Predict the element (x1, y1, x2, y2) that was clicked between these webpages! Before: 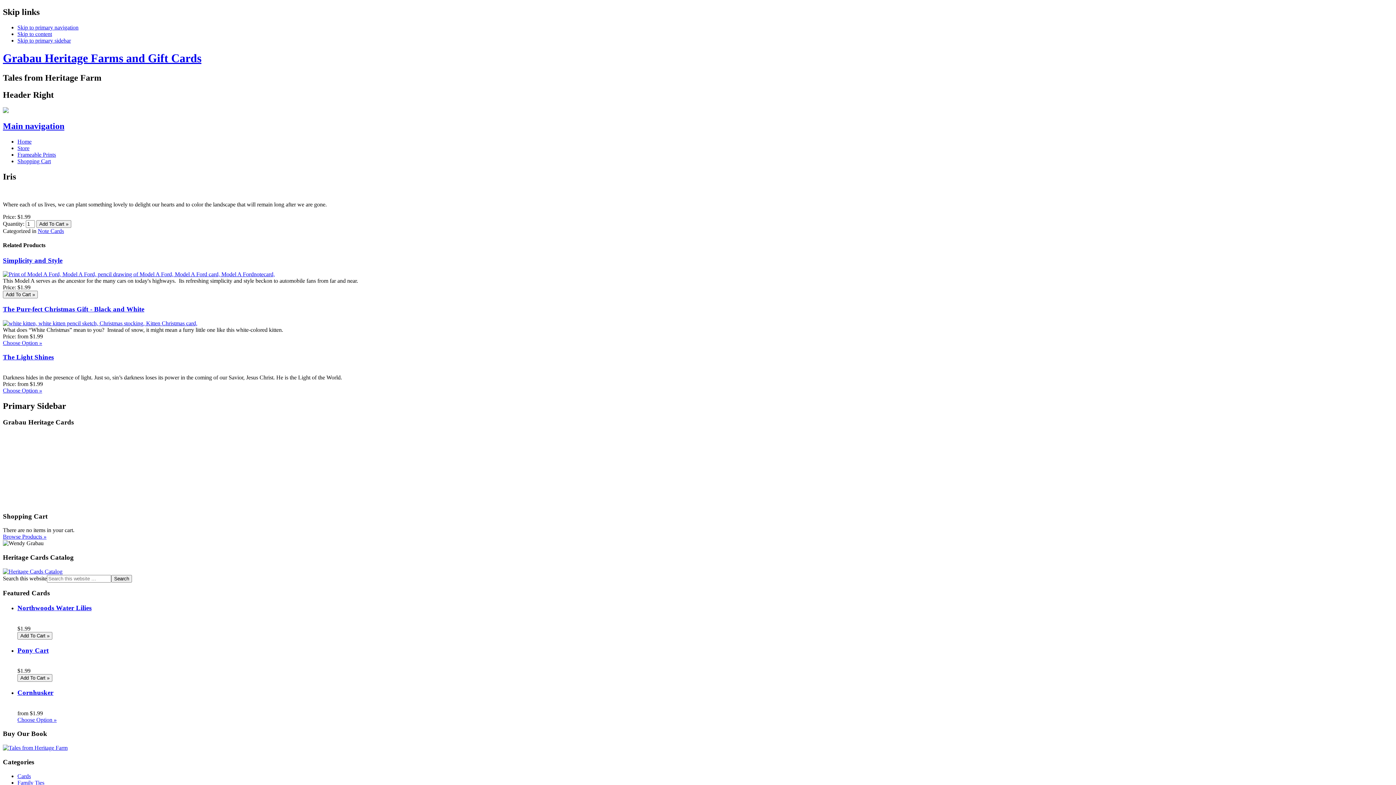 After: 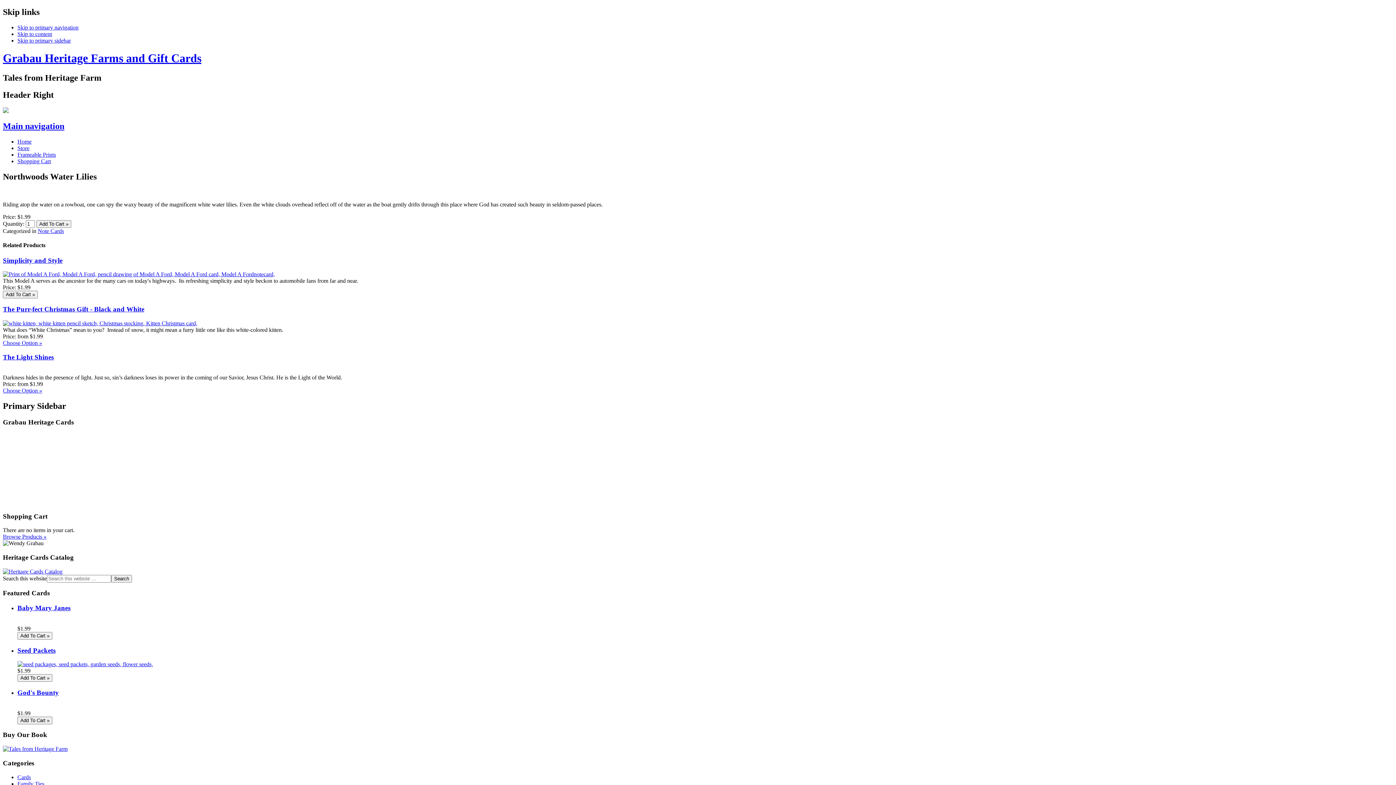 Action: bbox: (17, 604, 91, 612) label: Northwoods Water Lilies